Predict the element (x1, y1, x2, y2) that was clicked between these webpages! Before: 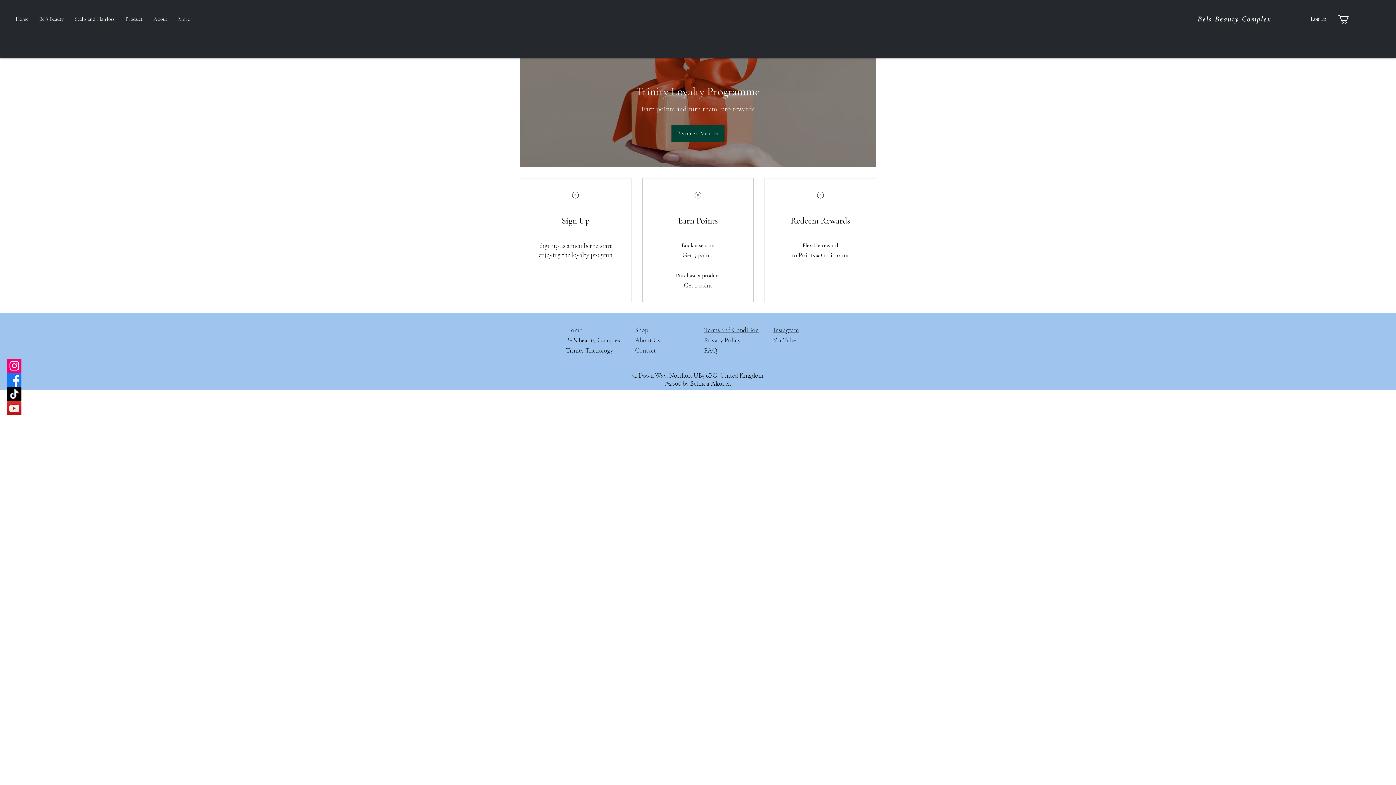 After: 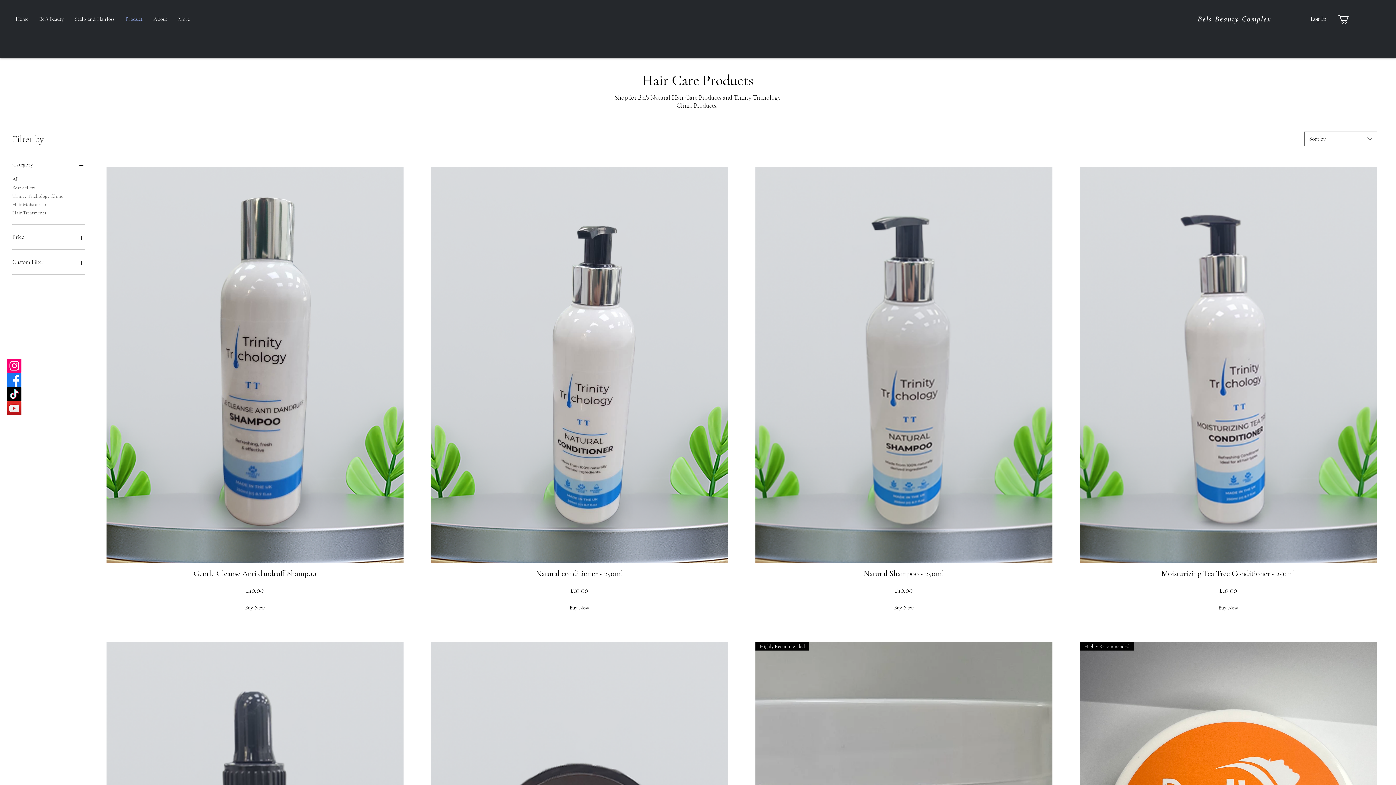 Action: label: Shop bbox: (635, 326, 648, 334)